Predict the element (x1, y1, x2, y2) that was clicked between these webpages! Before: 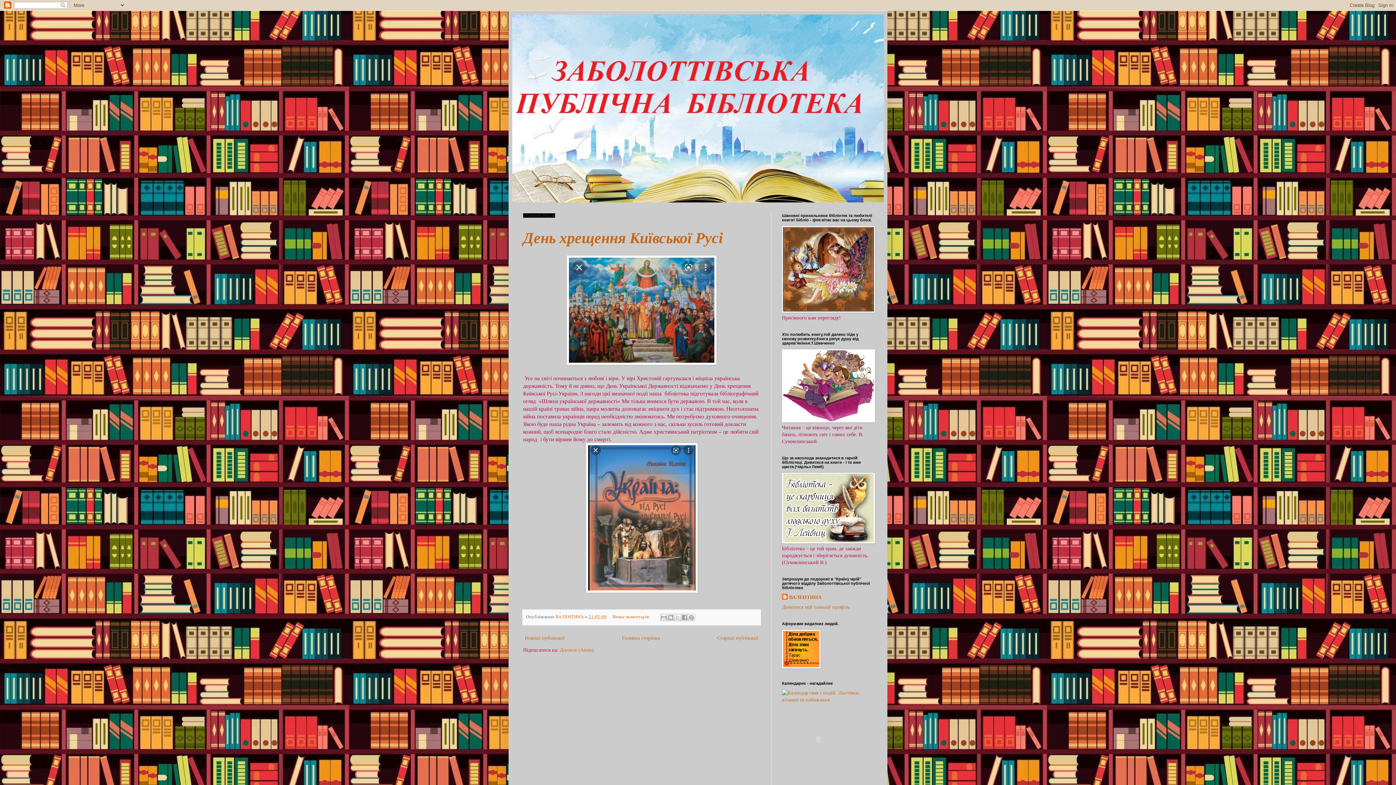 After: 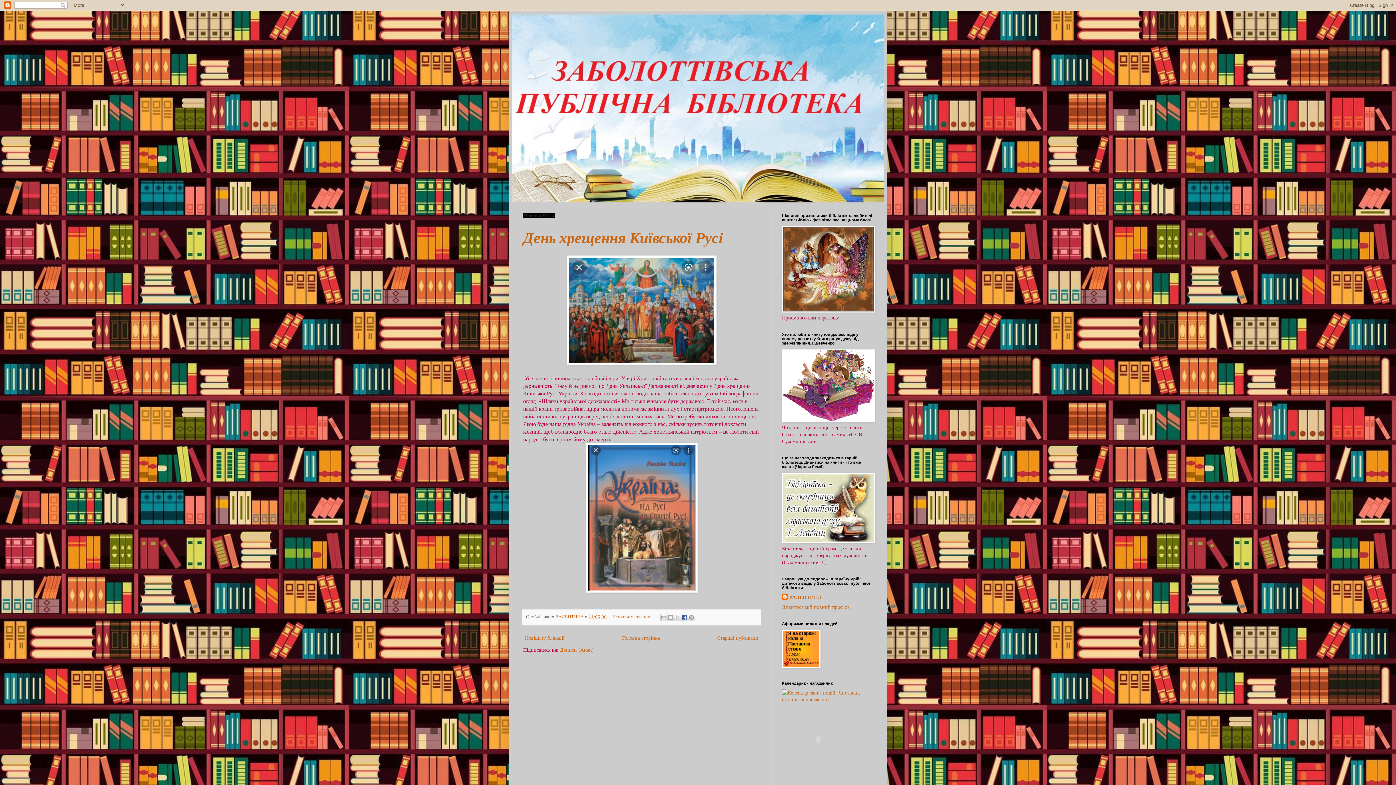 Action: label: Опублікувати у Facebook bbox: (681, 614, 688, 621)